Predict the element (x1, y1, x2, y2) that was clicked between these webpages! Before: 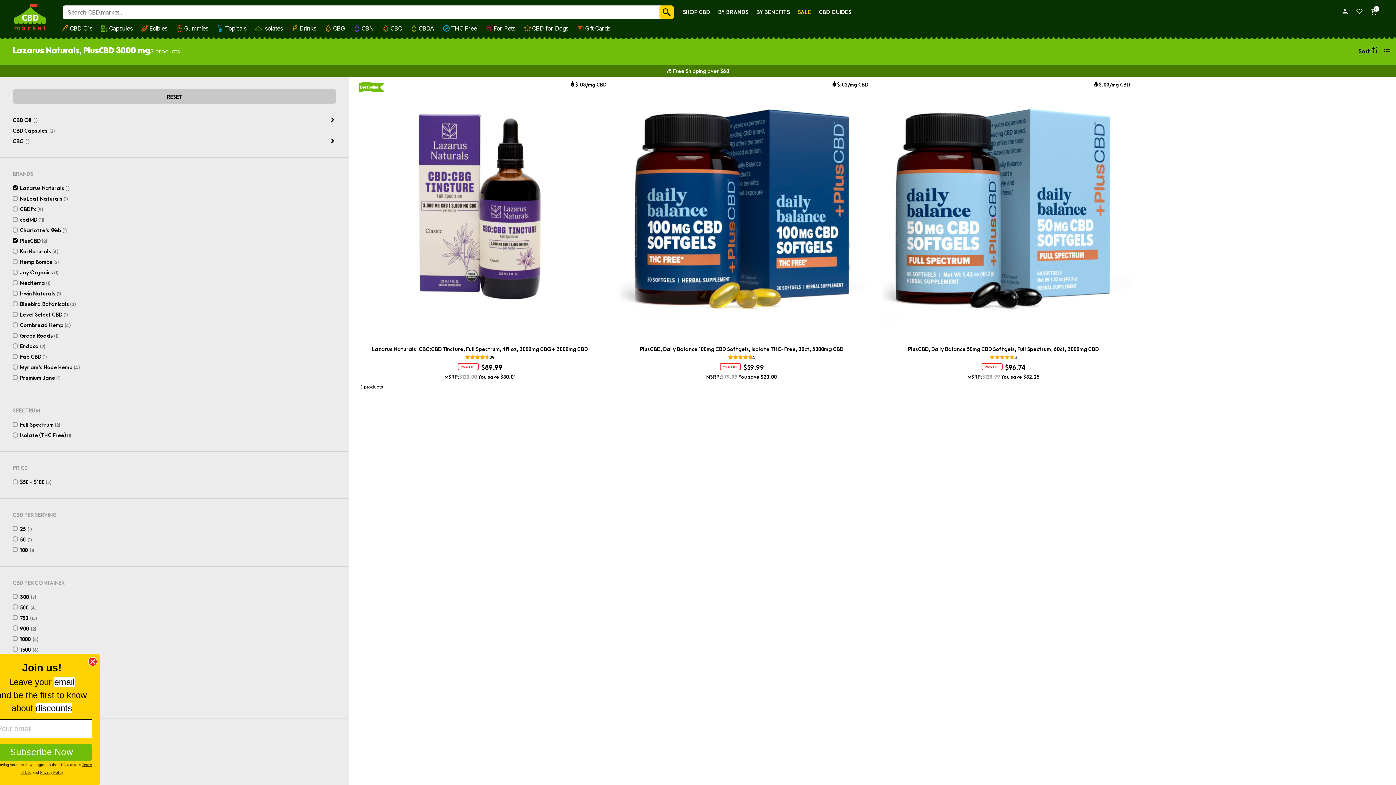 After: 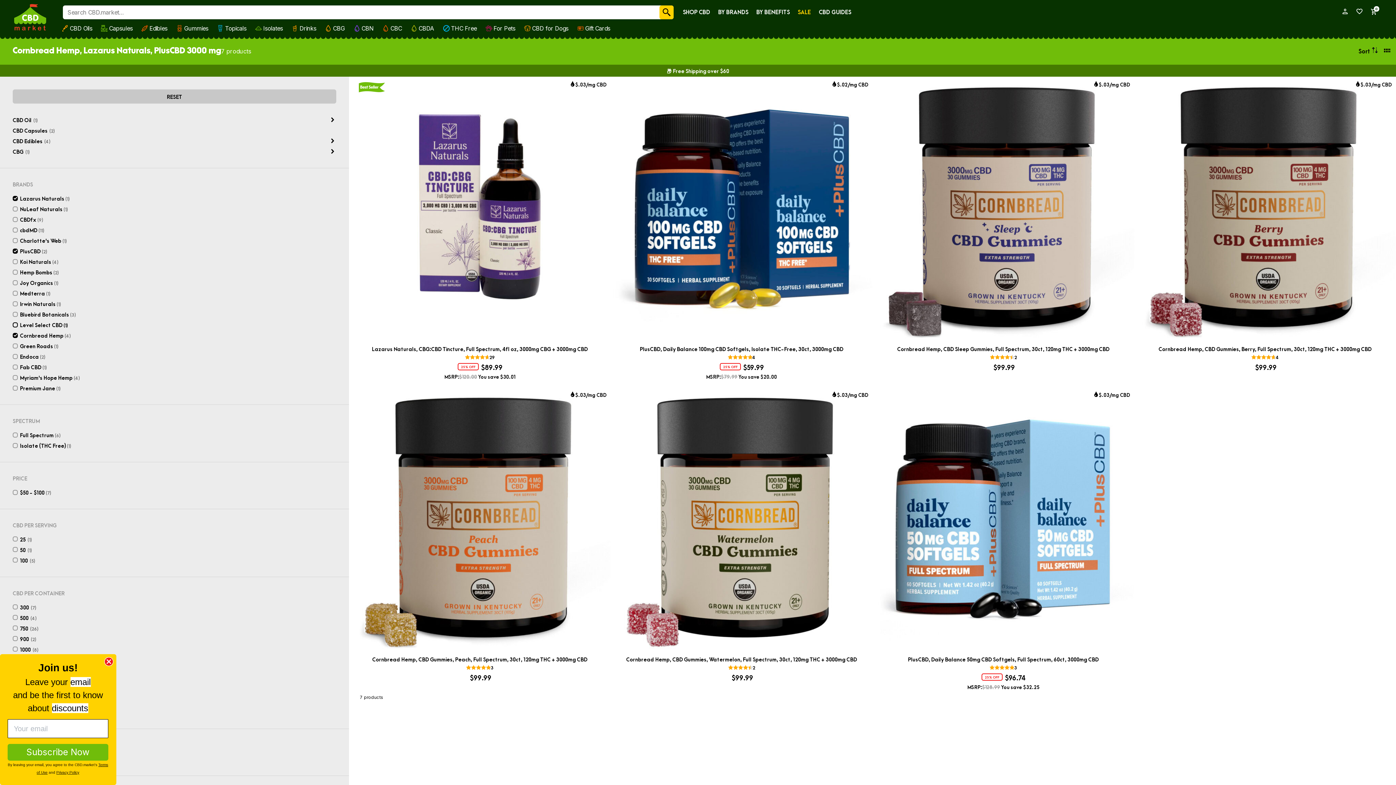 Action: bbox: (12, 321, 70, 328) label: Cornbread Hemp (4)